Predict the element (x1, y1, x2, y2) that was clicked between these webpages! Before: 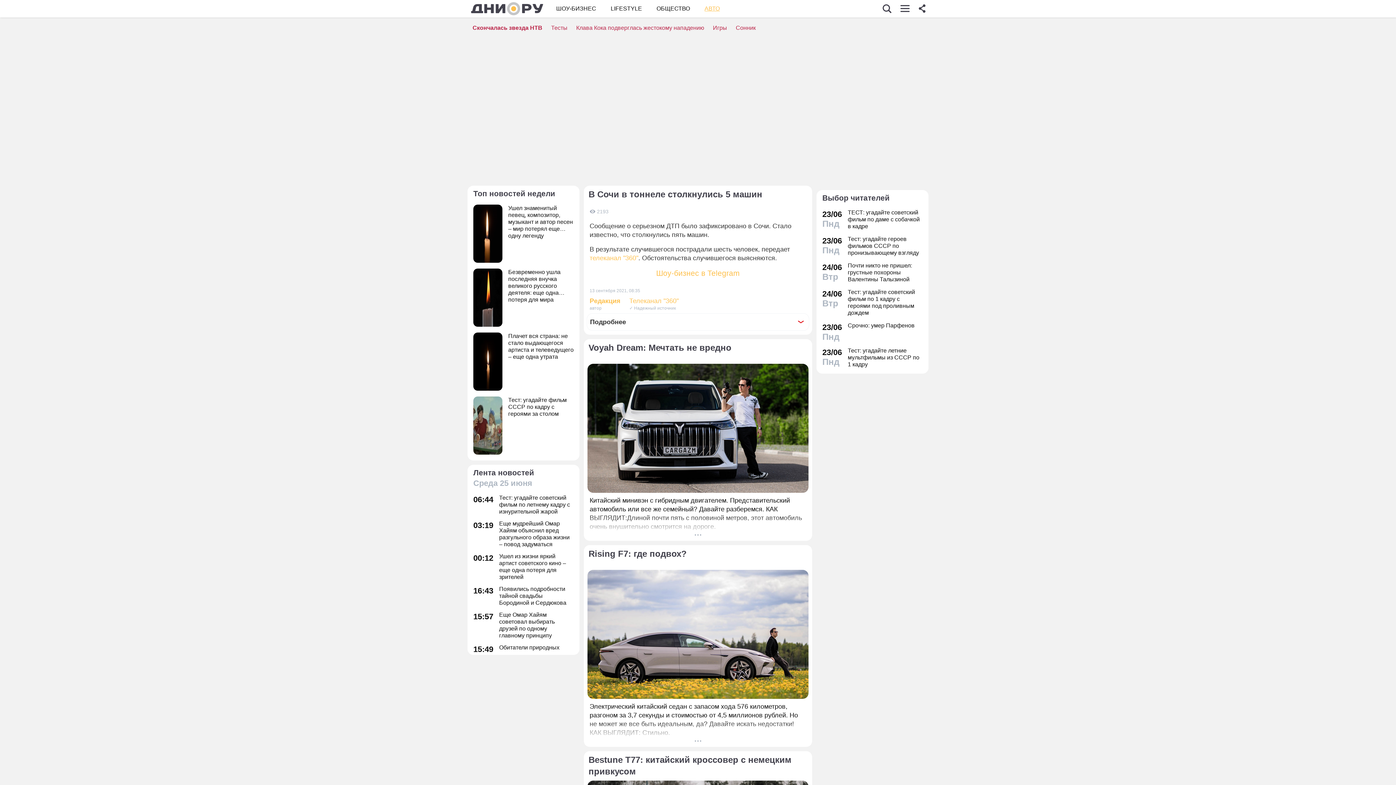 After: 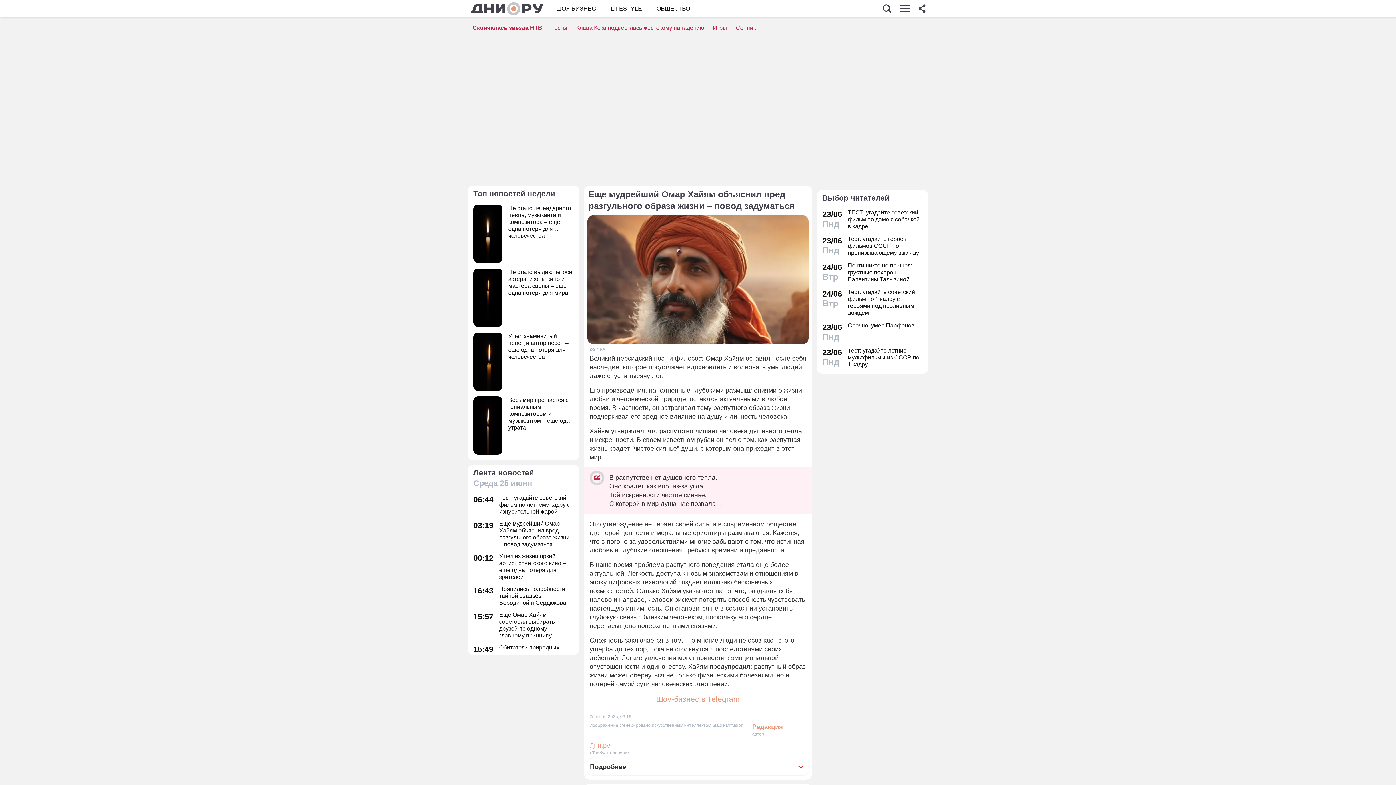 Action: label: 03:19
Еще мудрейший Омар Хайям объяснил вред разгульного образа жизни – повод задуматься bbox: (473, 520, 573, 548)